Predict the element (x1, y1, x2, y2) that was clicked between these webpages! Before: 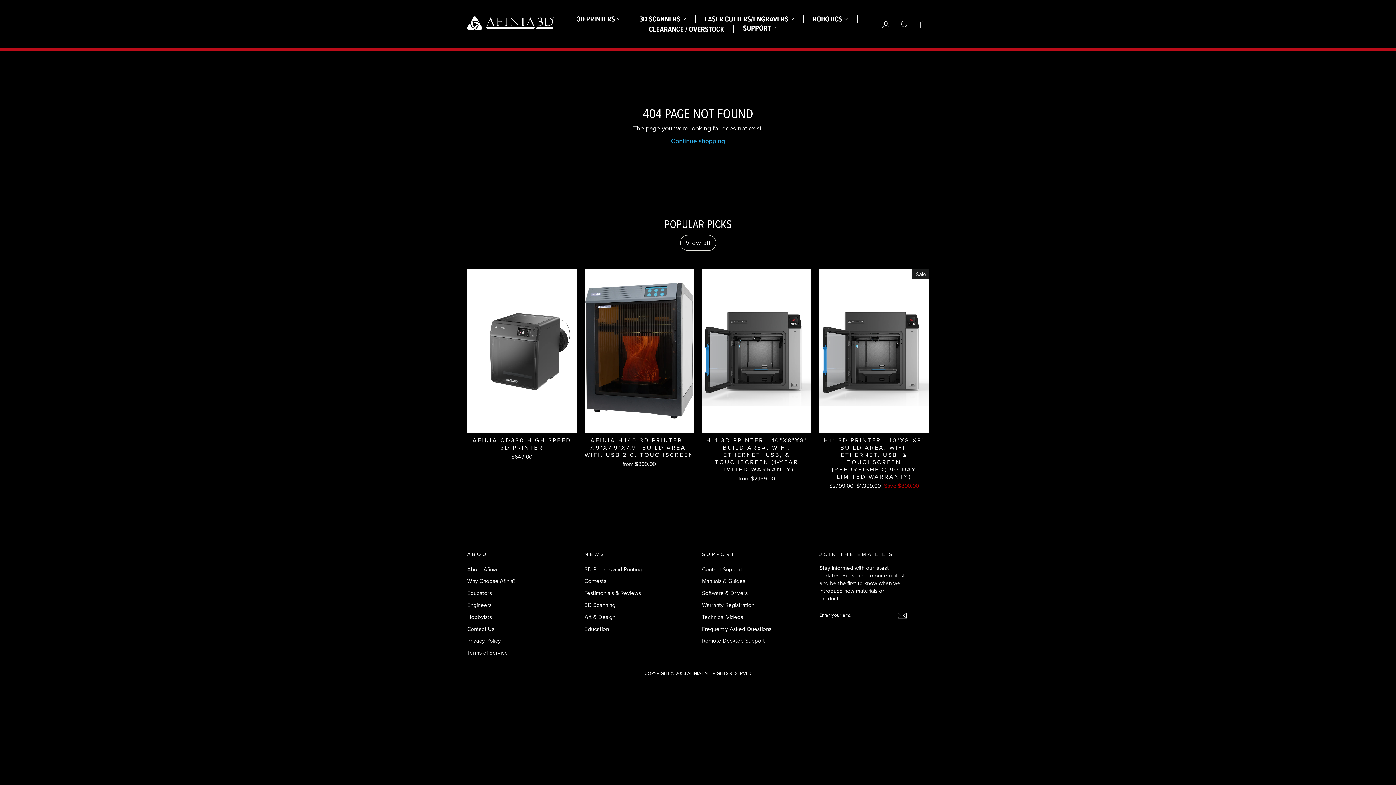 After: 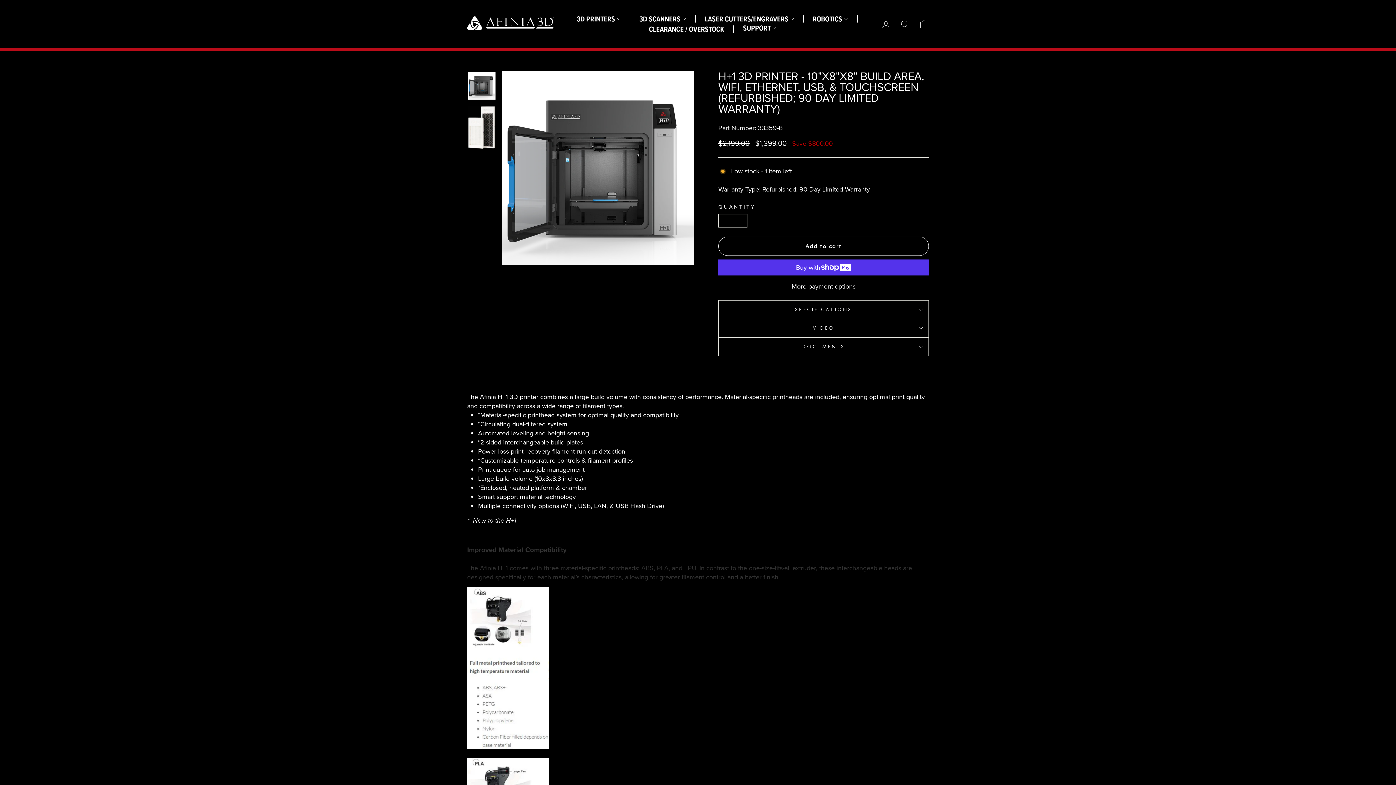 Action: bbox: (819, 433, 929, 491) label: H+1 3D PRINTER - 10"X8"X8" BUILD AREA, WIFI, ETHERNET, USB, & TOUCHSCREEN (REFURBISHED; 90-DAY LIMITED WARRANTY)
Regular price
$2,199.00 
Sale price
$1,399.00 Save $800.00